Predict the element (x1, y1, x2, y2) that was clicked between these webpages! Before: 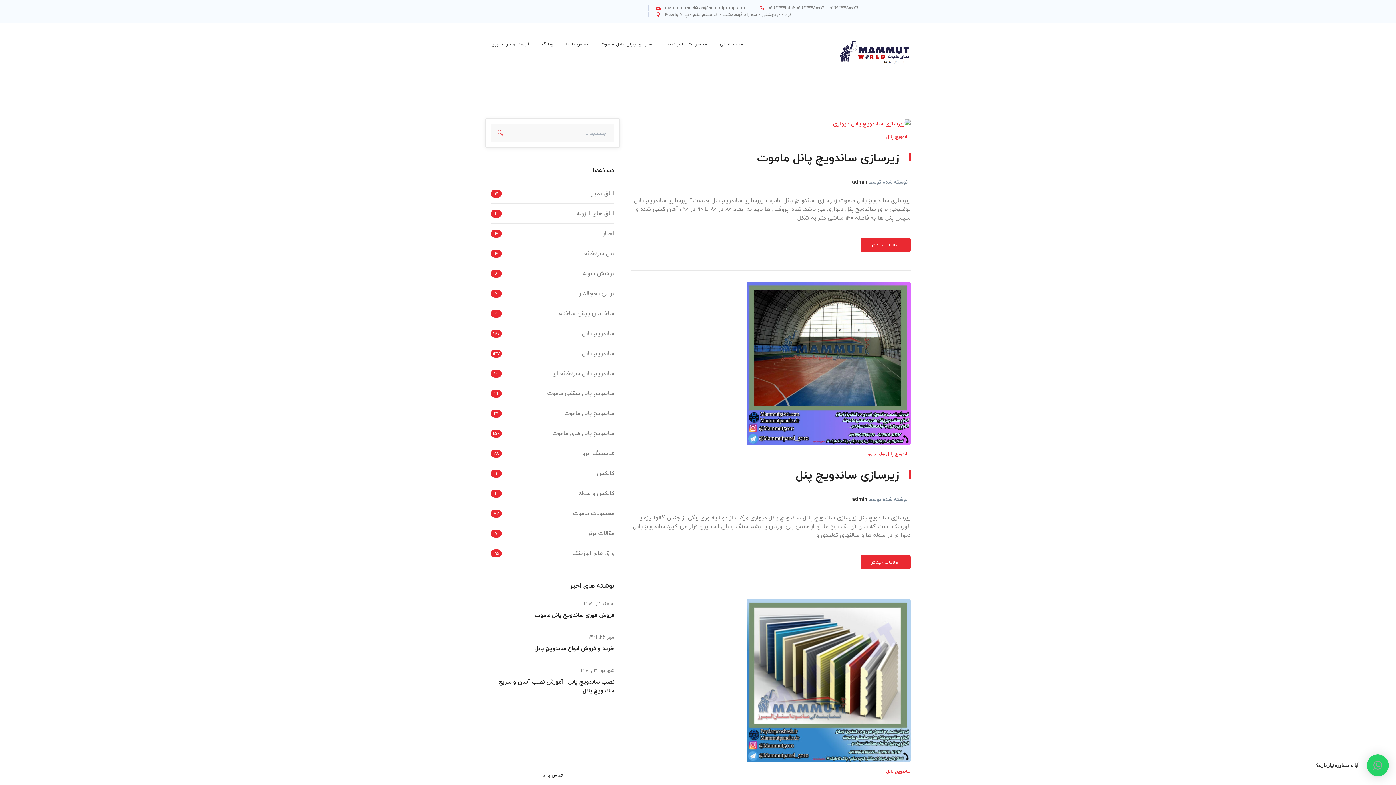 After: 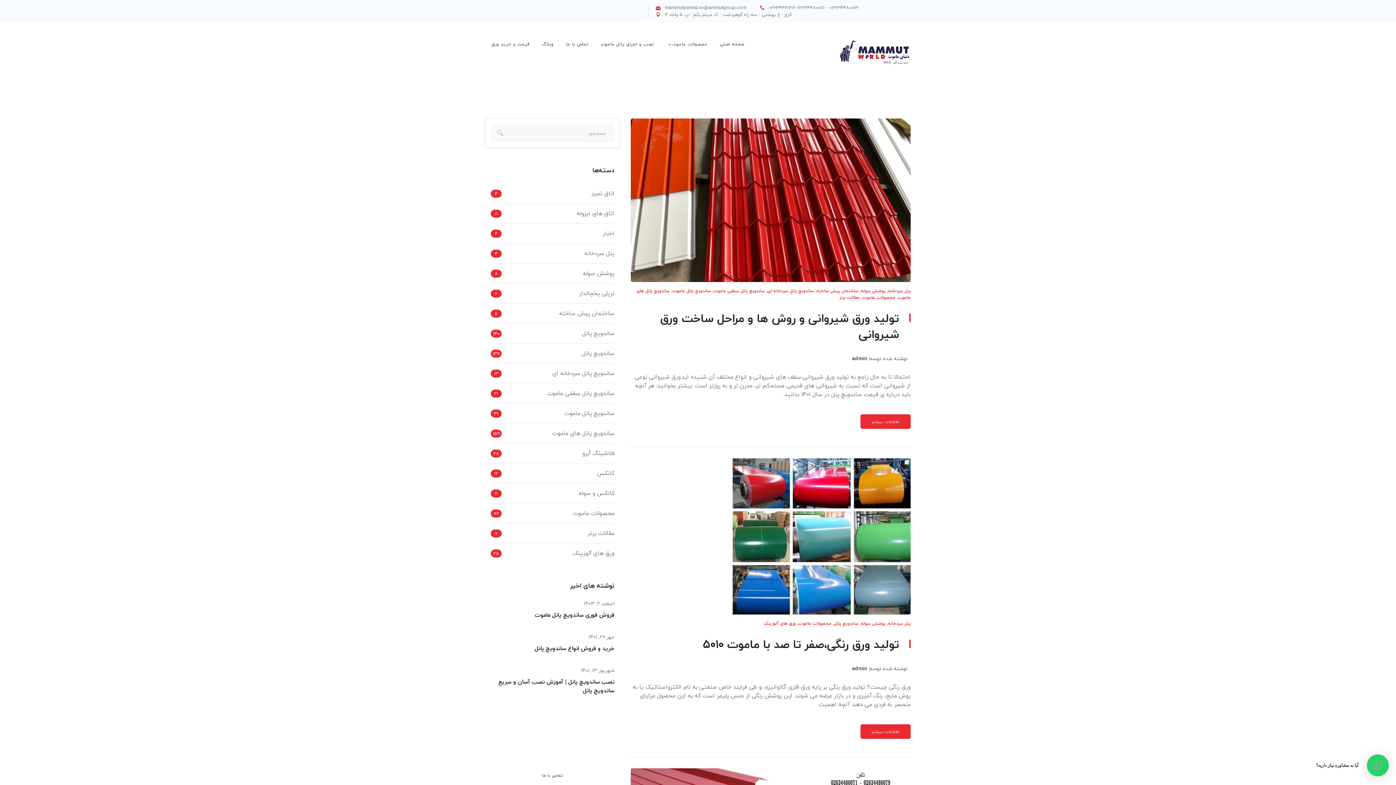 Action: bbox: (584, 243, 614, 263) label: پنل سردخانه